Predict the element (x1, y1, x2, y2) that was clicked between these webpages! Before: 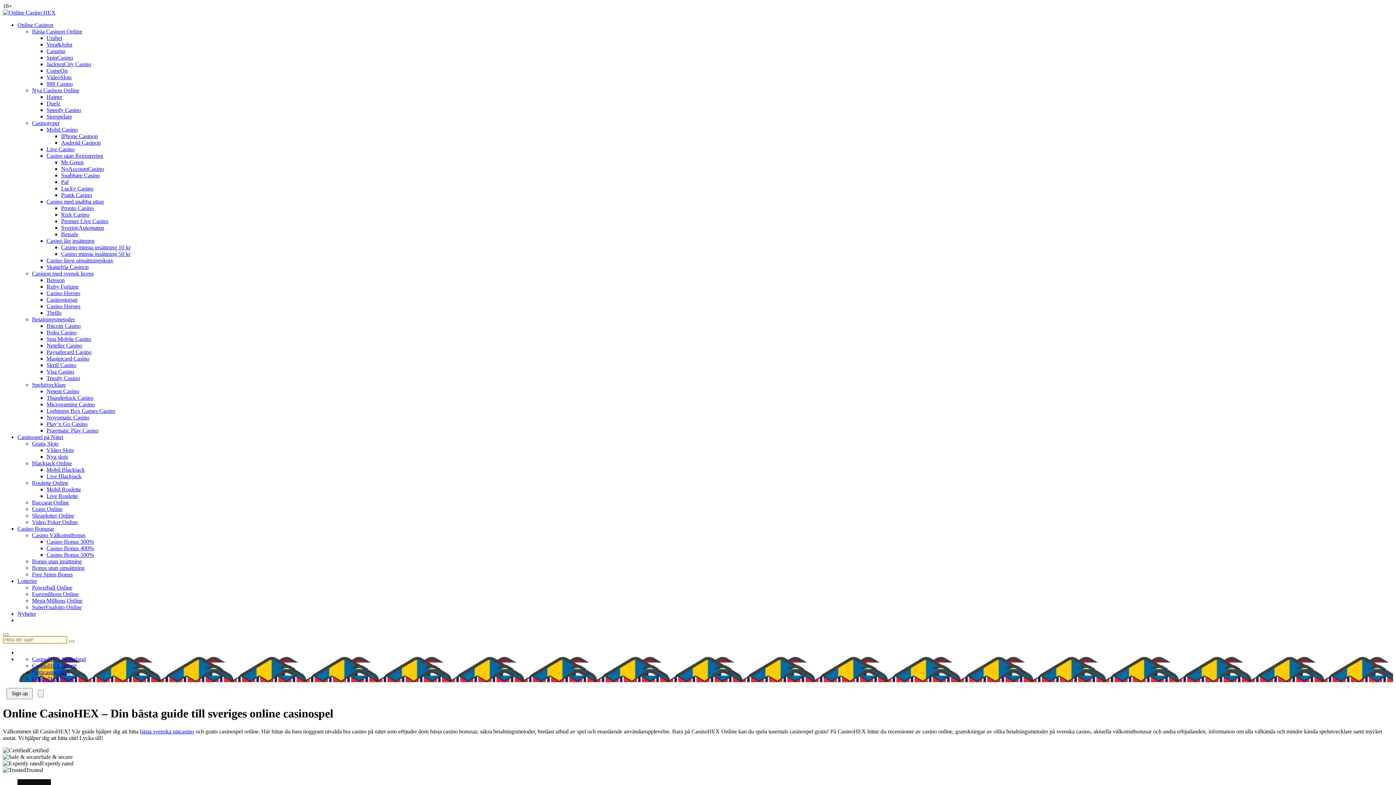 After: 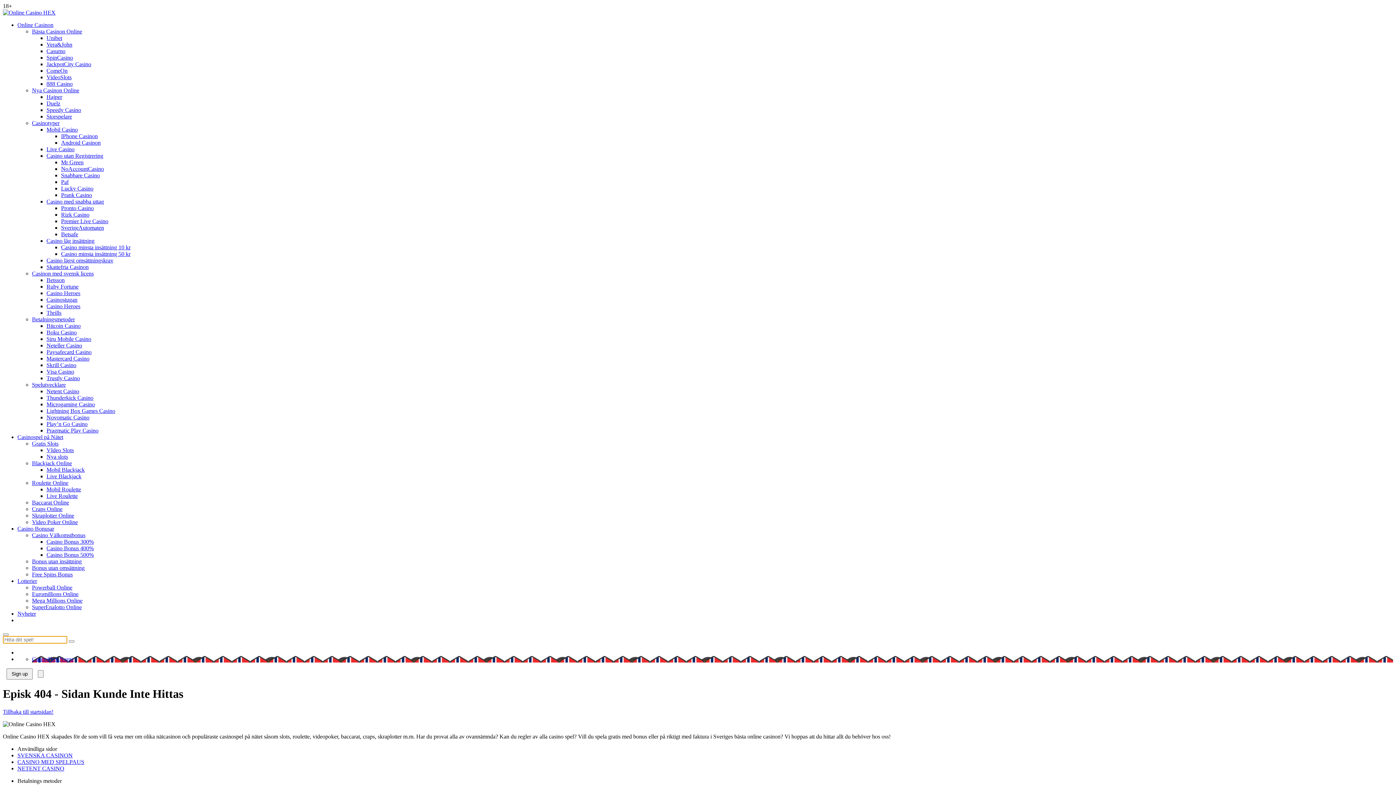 Action: bbox: (61, 211, 89, 217) label: Rizk Casino